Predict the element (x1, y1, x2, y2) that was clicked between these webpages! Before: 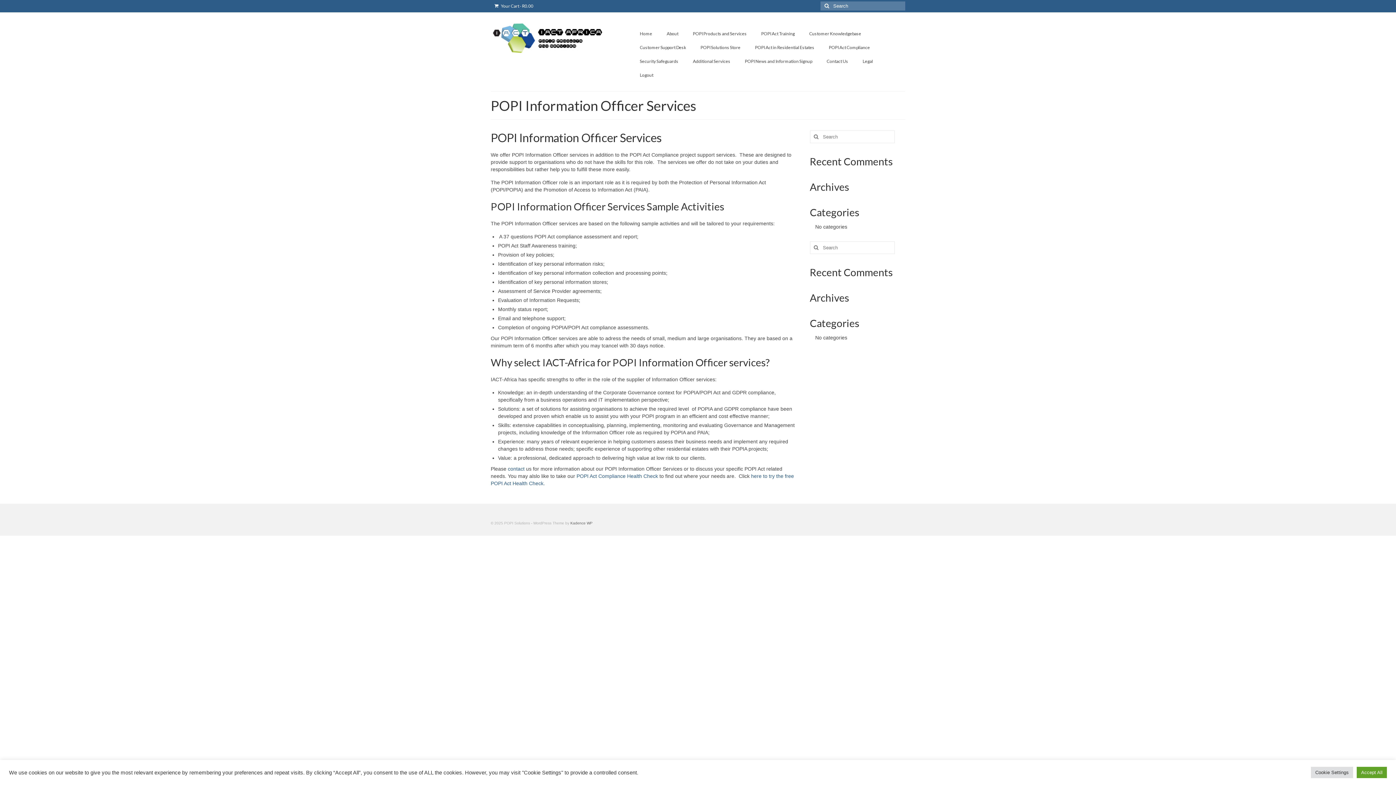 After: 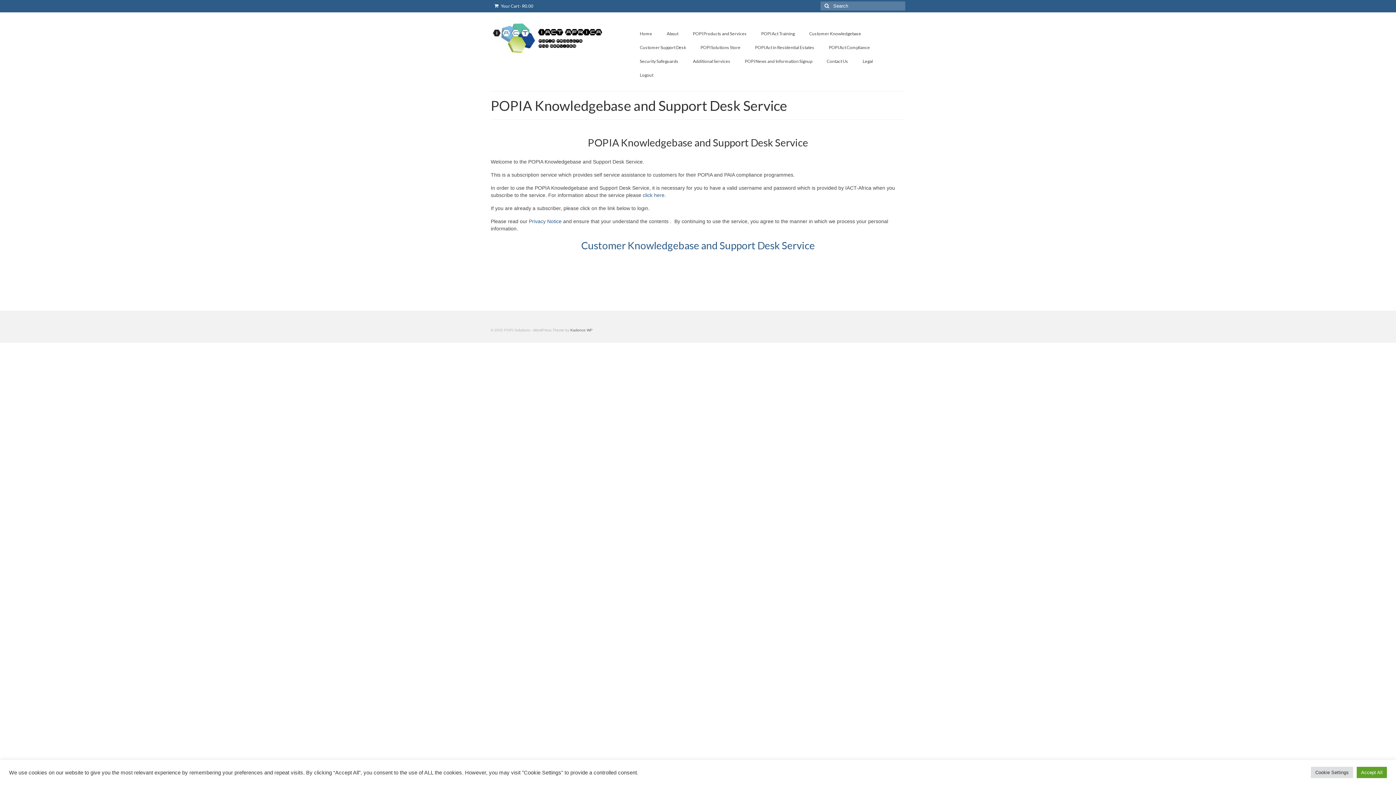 Action: label: Customer Knowledgebase bbox: (802, 26, 868, 40)